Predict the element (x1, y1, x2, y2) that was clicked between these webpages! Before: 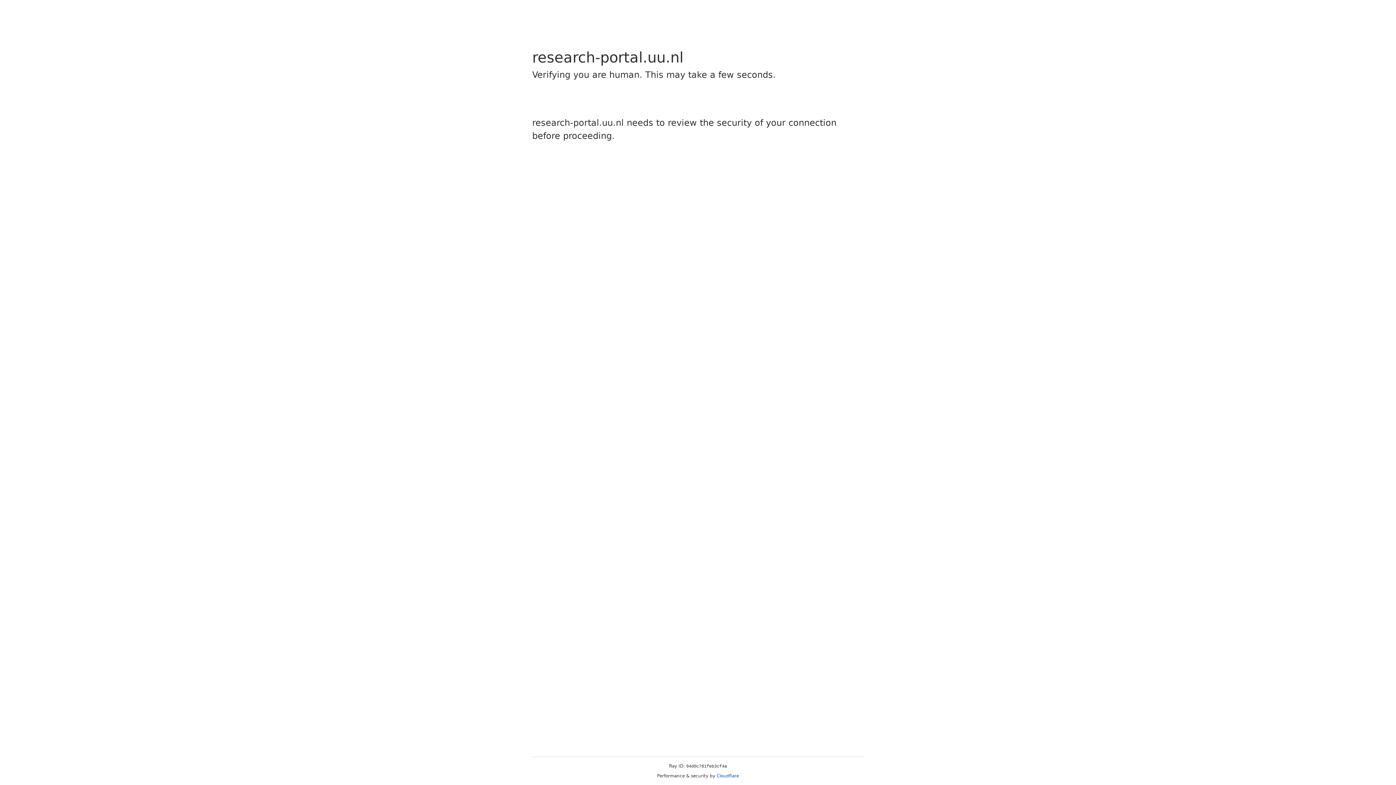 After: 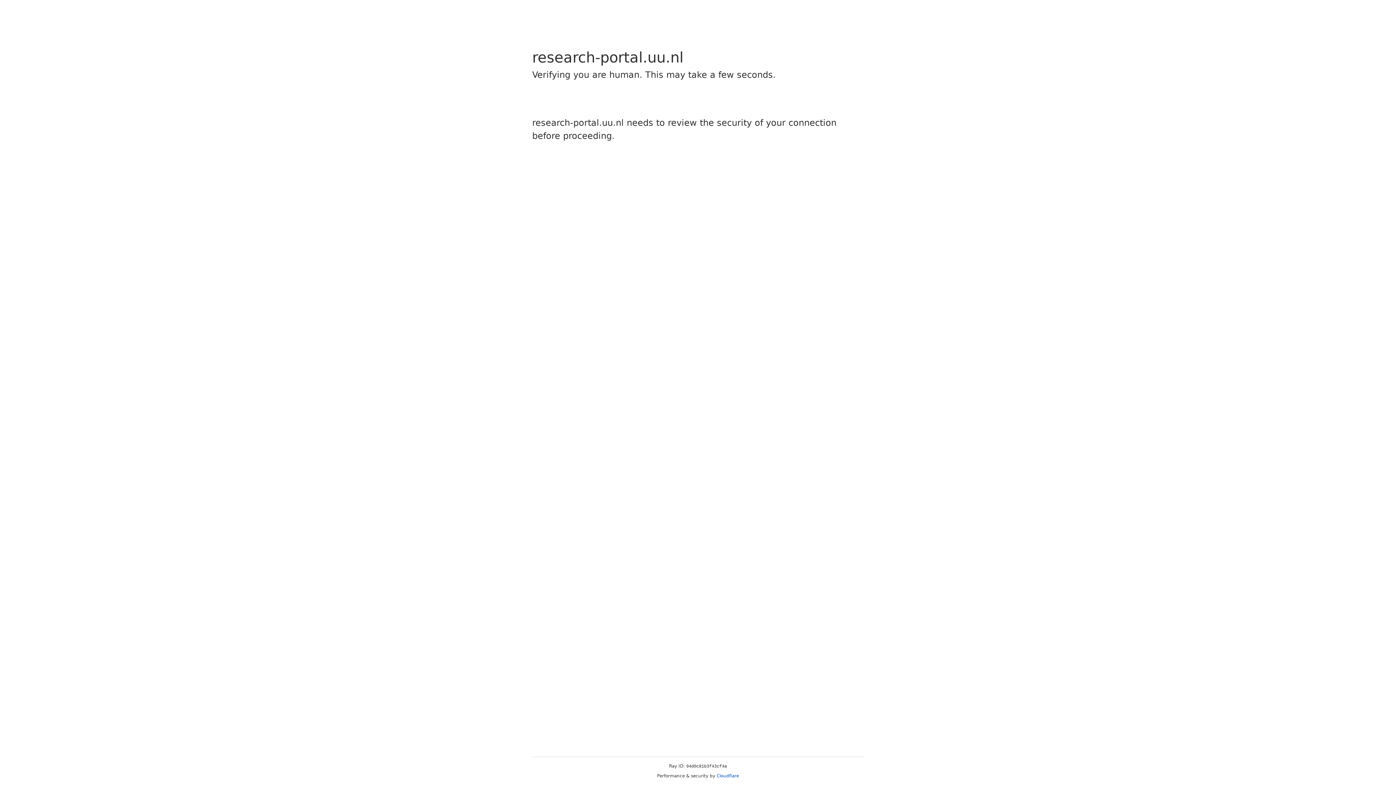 Action: label: Cloudflare bbox: (716, 773, 739, 778)